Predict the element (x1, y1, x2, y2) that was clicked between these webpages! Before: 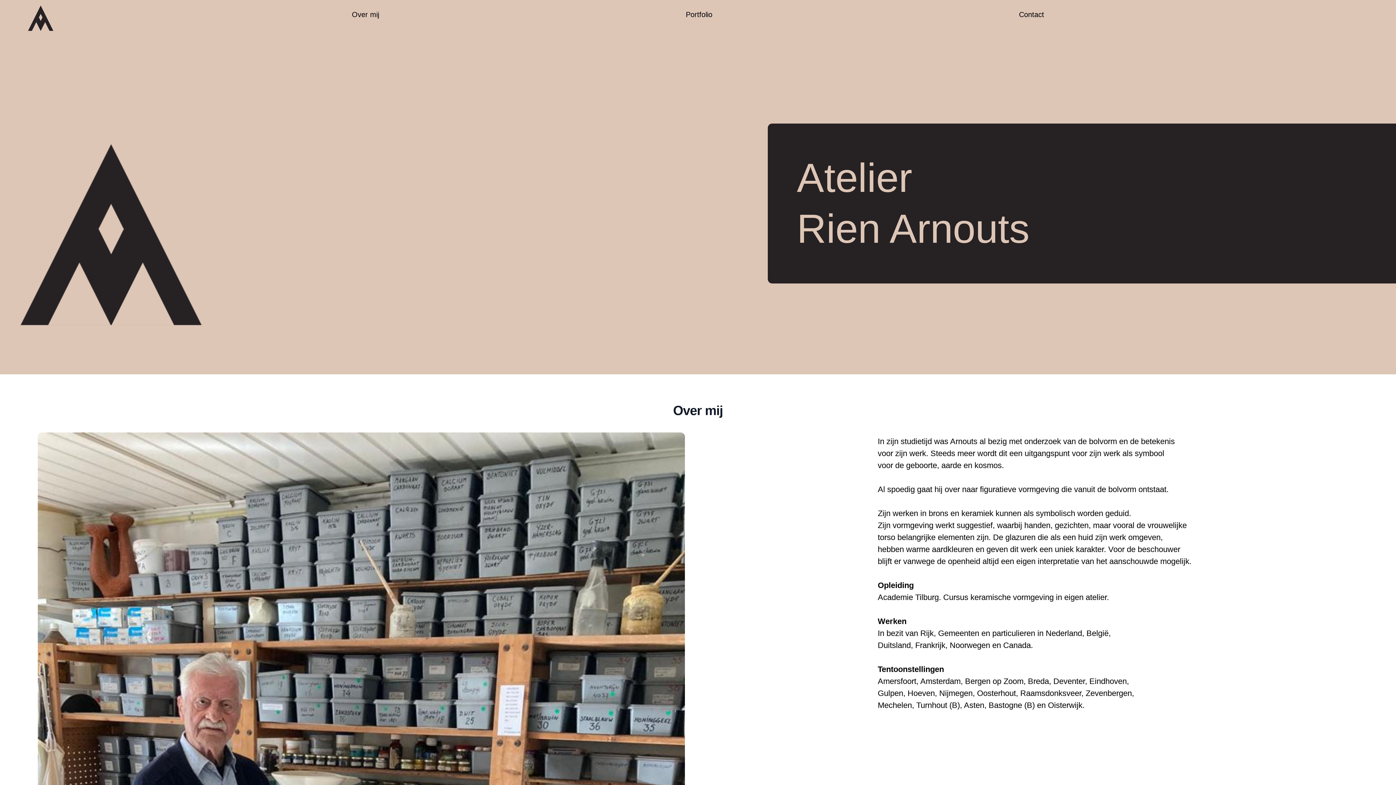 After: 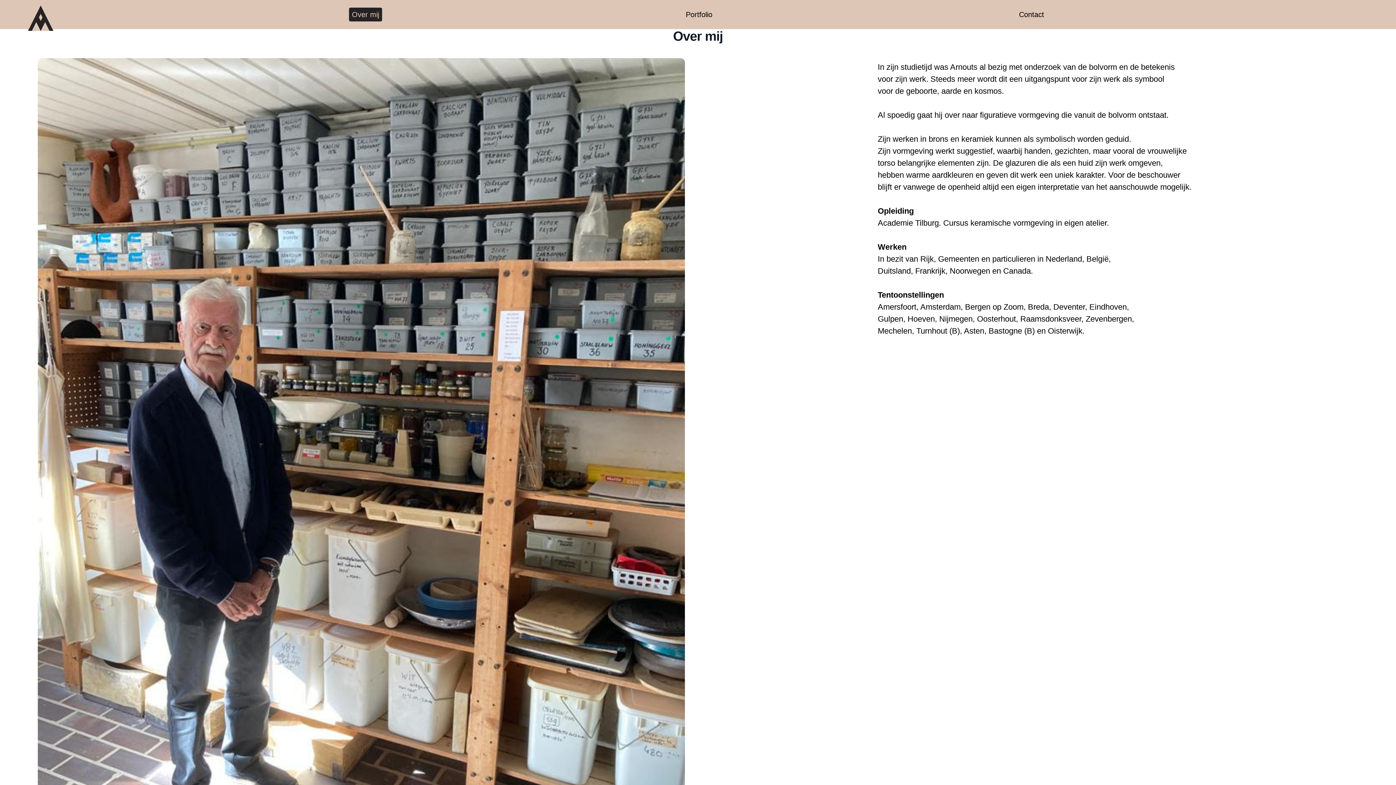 Action: bbox: (349, 7, 382, 21) label: Over mij